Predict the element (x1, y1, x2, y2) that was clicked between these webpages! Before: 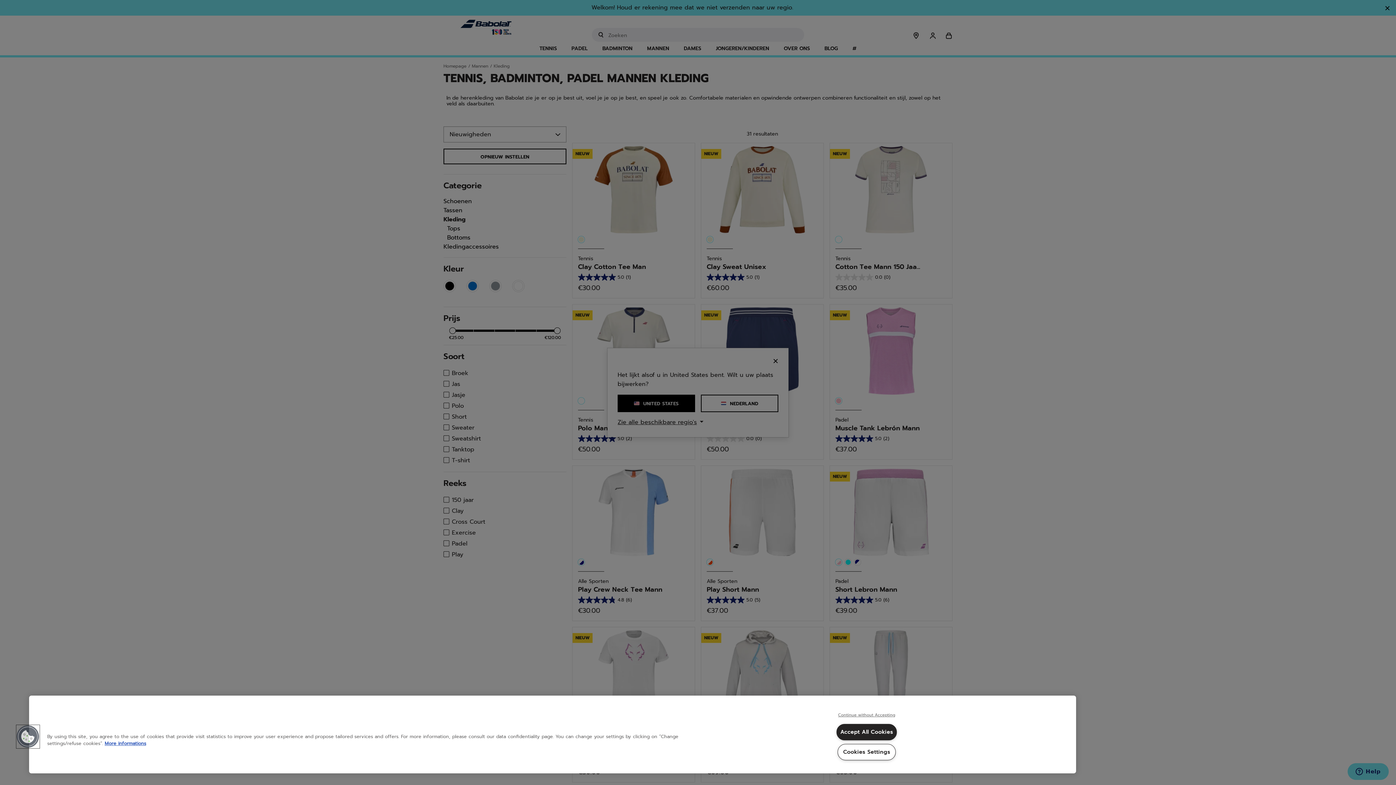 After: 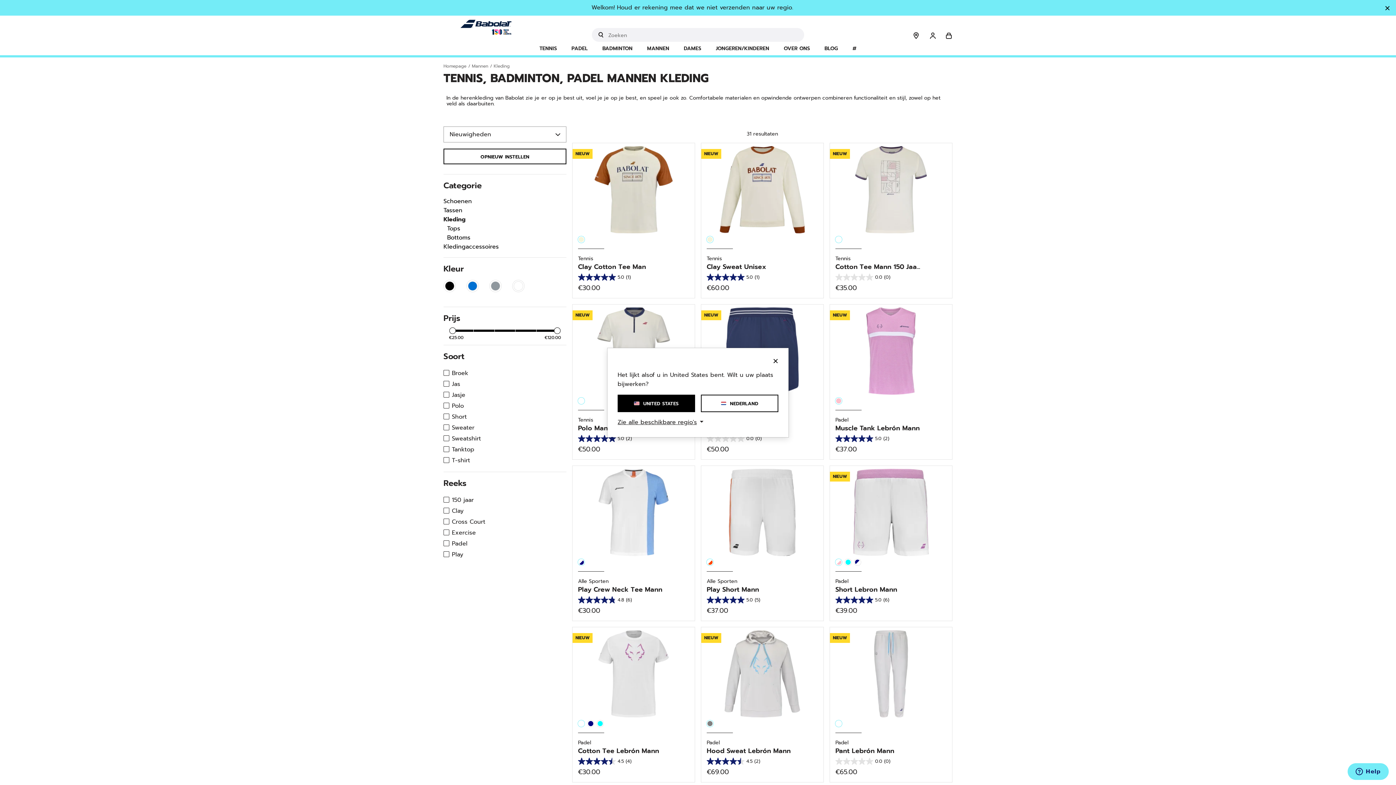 Action: bbox: (836, 724, 897, 740) label: Accept All Cookies